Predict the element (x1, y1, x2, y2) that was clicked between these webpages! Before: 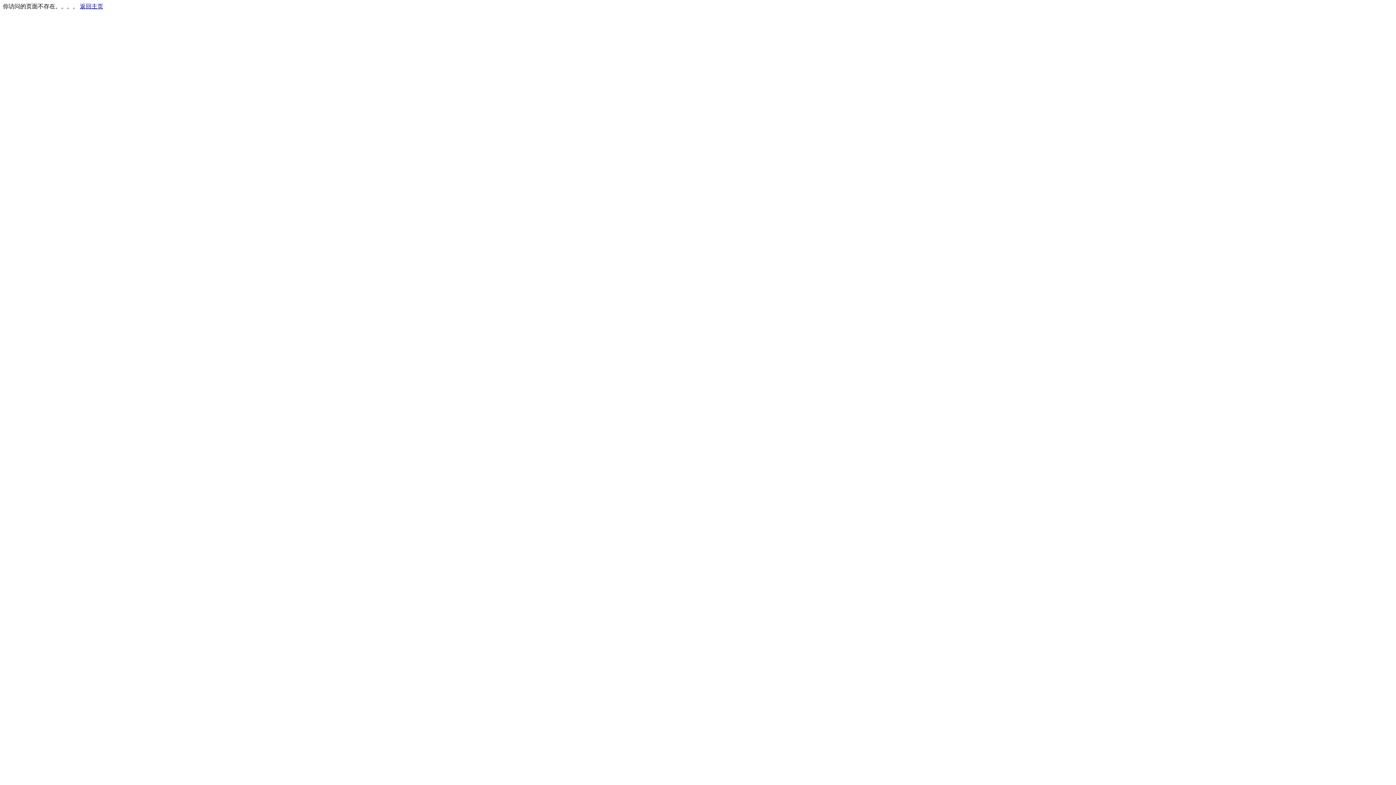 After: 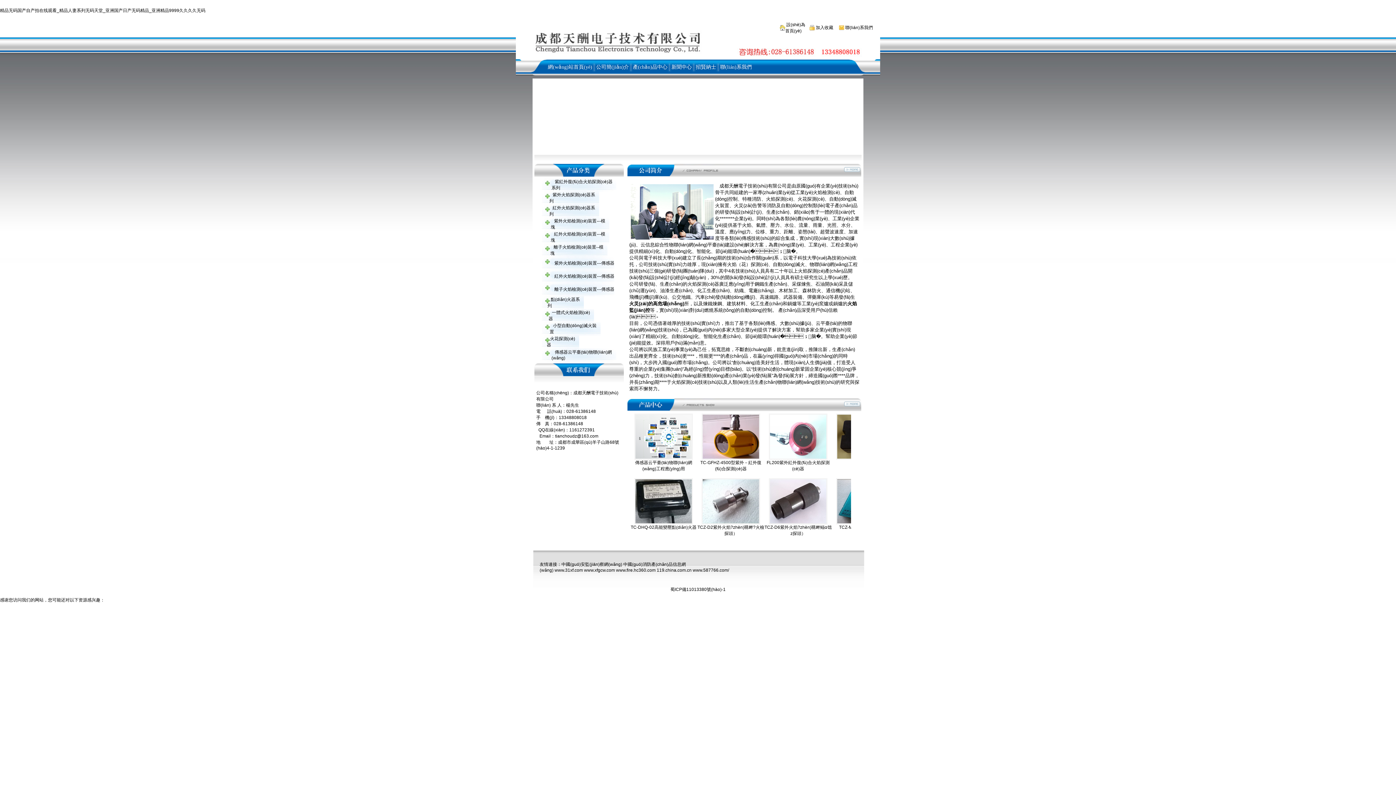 Action: bbox: (80, 3, 103, 9) label: 返回主页